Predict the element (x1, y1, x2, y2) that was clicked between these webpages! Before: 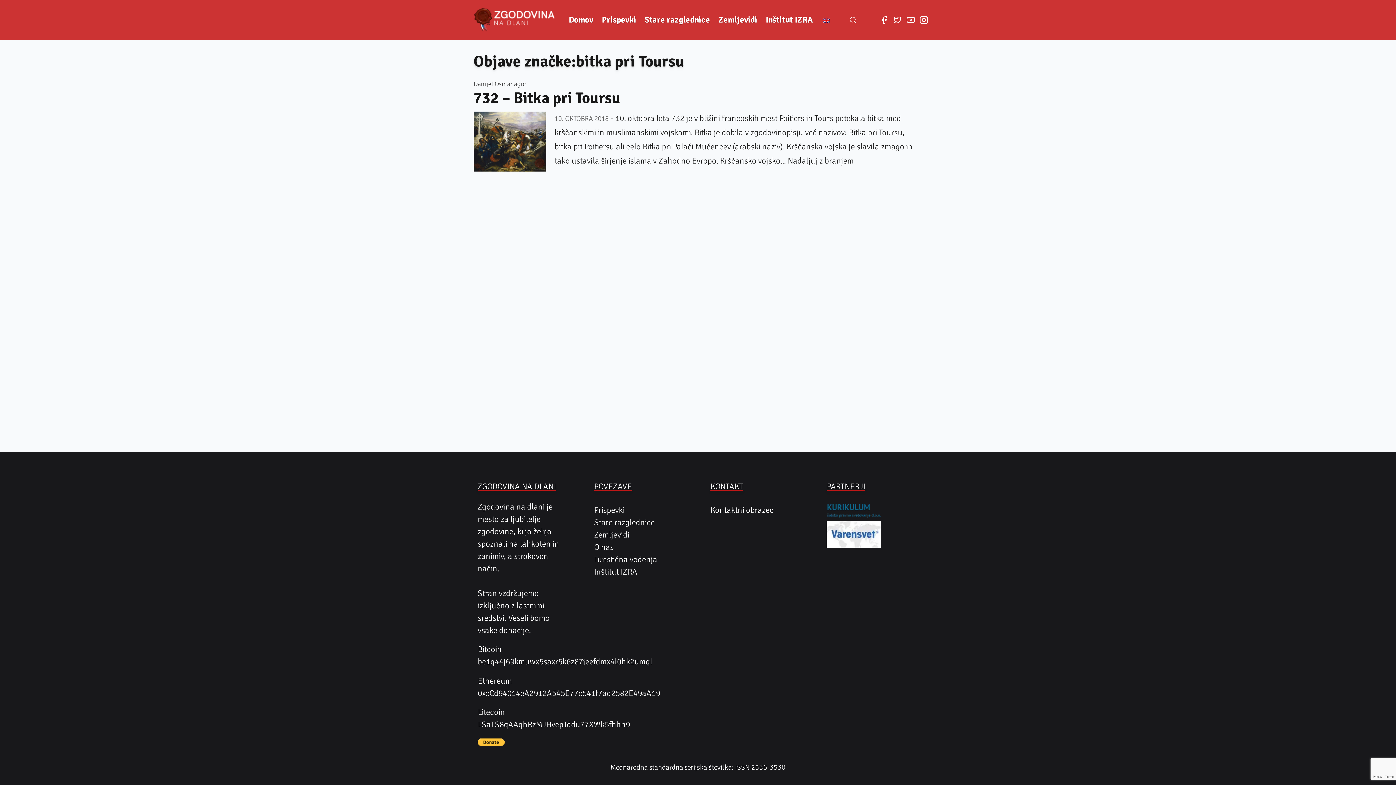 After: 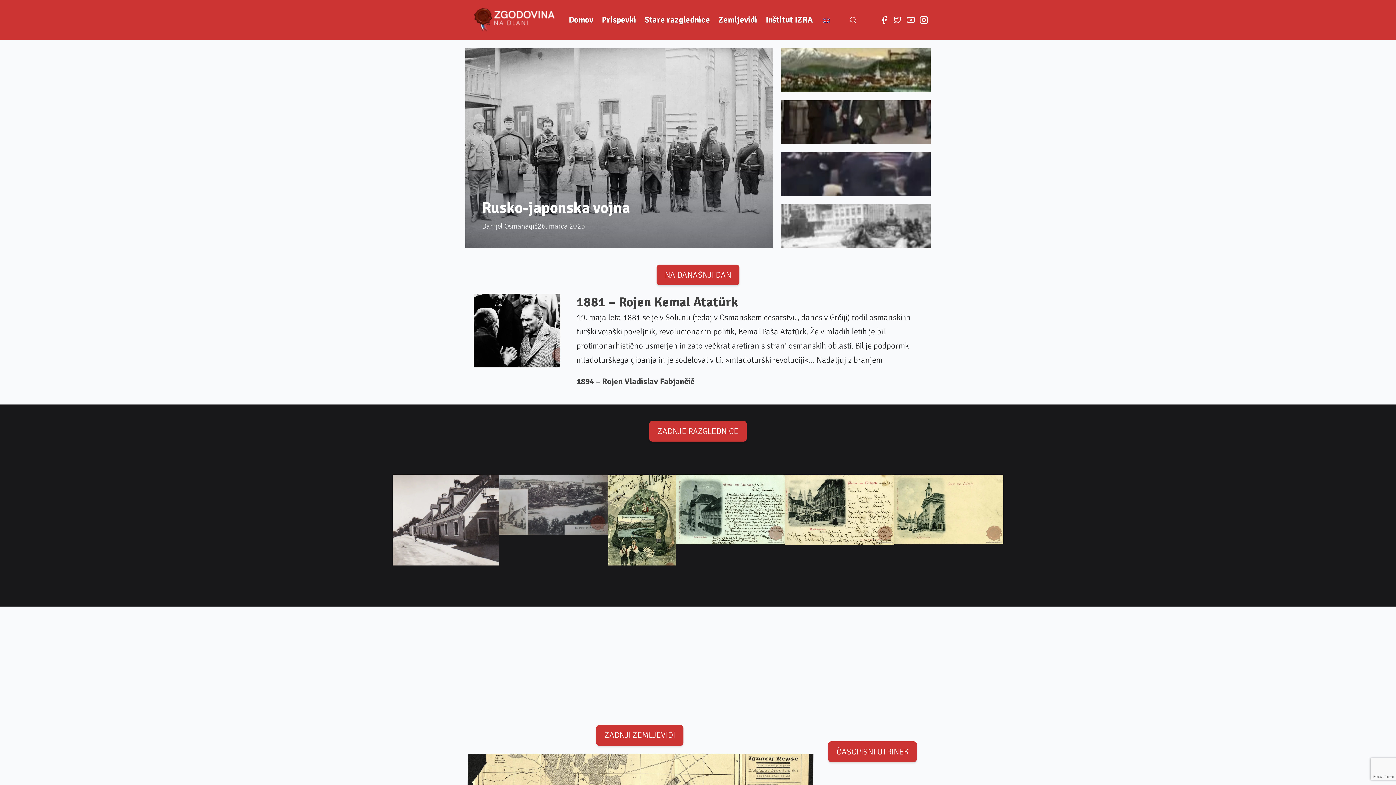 Action: bbox: (465, 8, 564, 32)